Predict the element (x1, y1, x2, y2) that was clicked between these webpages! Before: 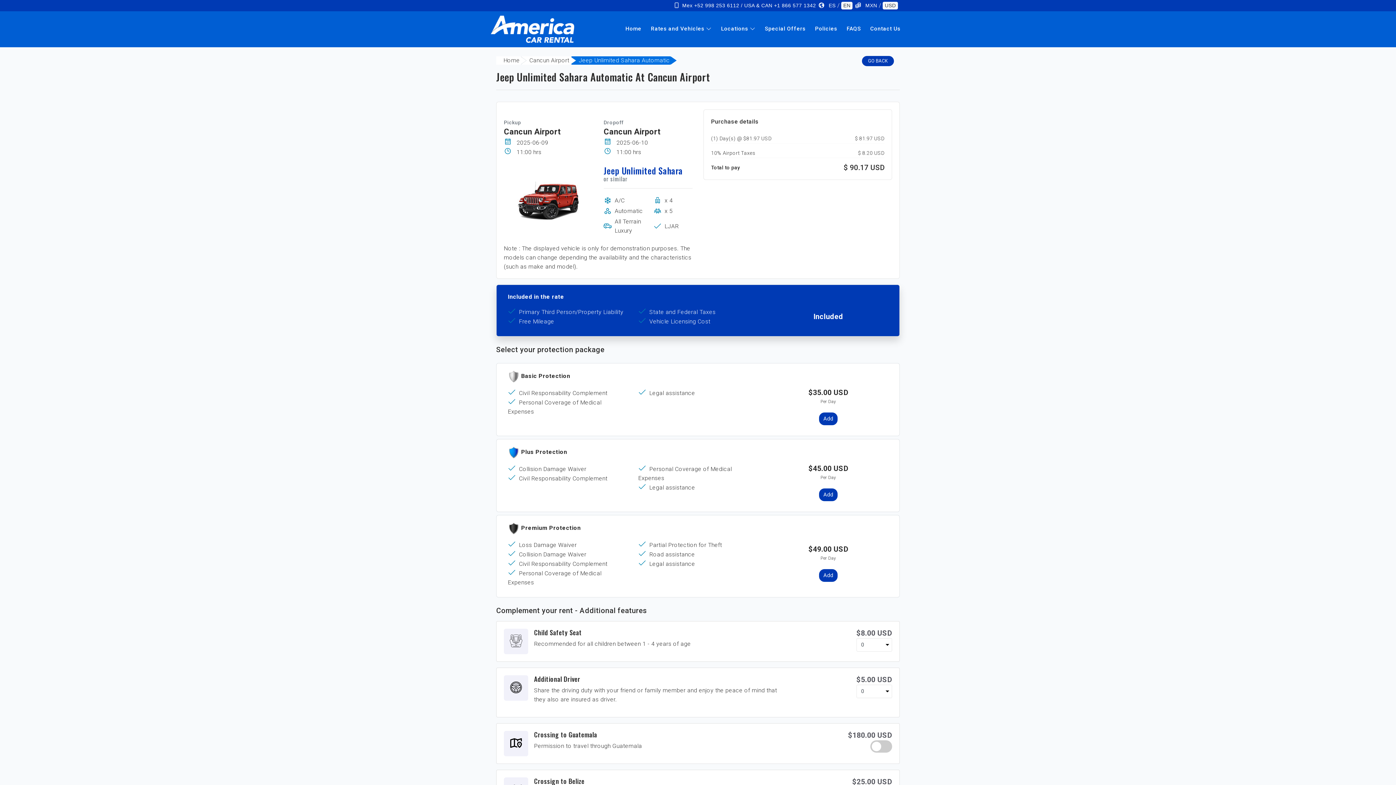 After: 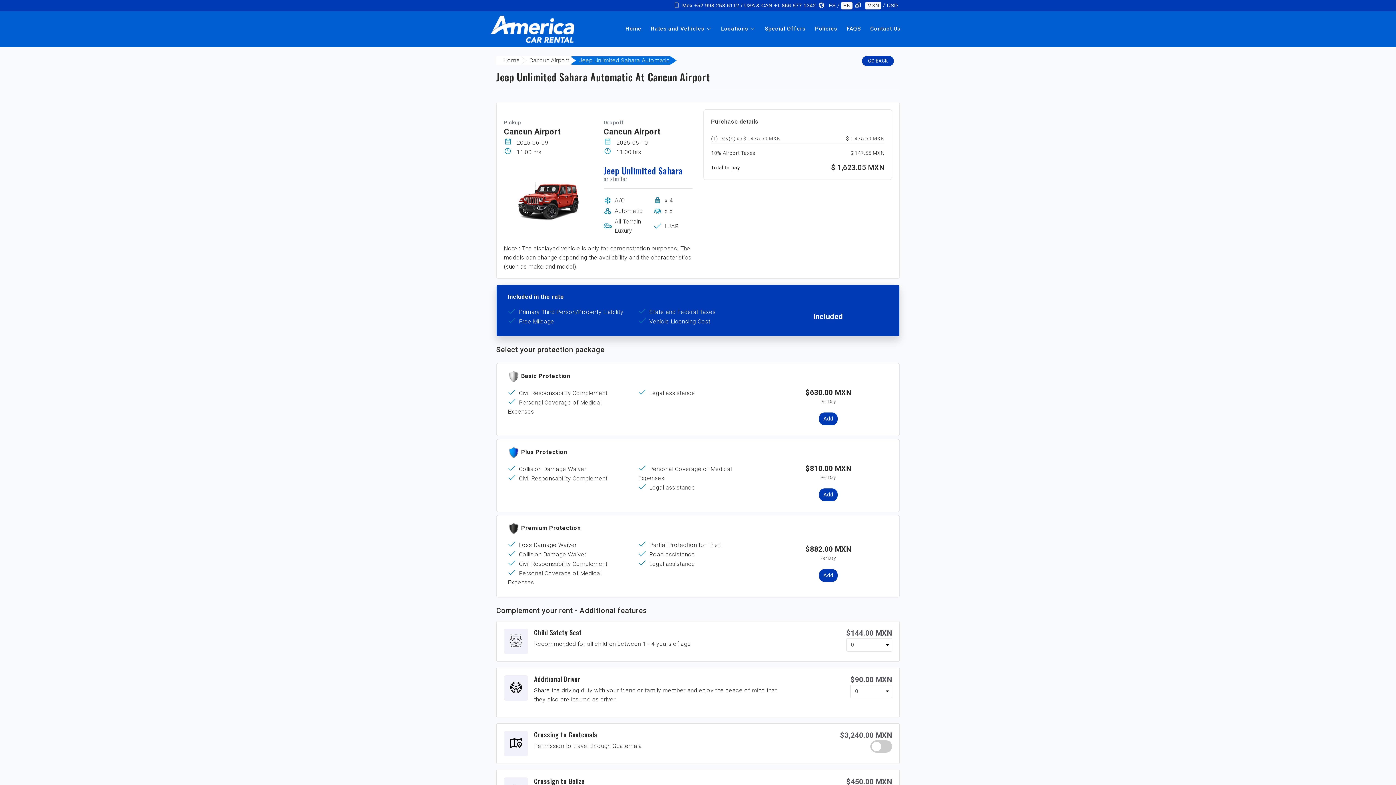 Action: bbox: (865, 2, 877, 8) label: MXN